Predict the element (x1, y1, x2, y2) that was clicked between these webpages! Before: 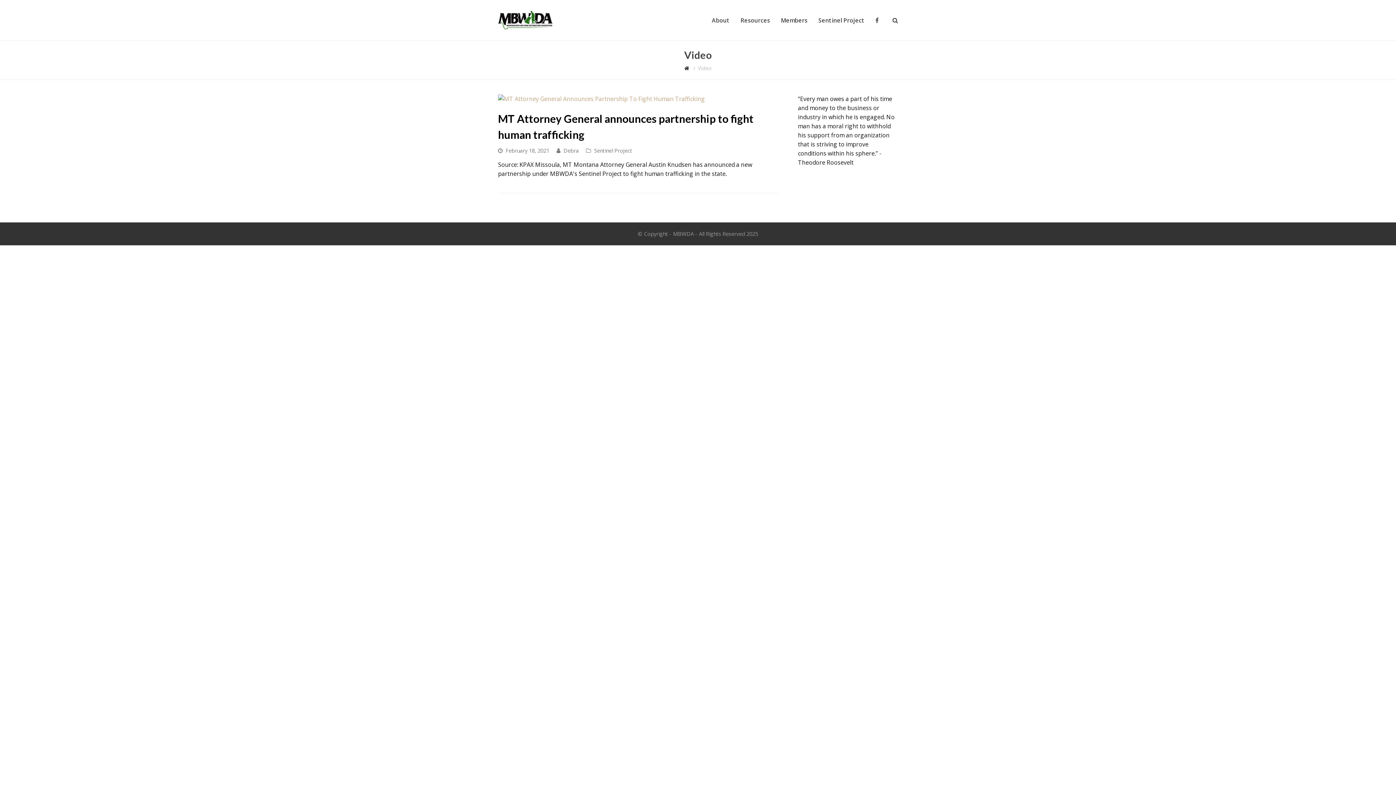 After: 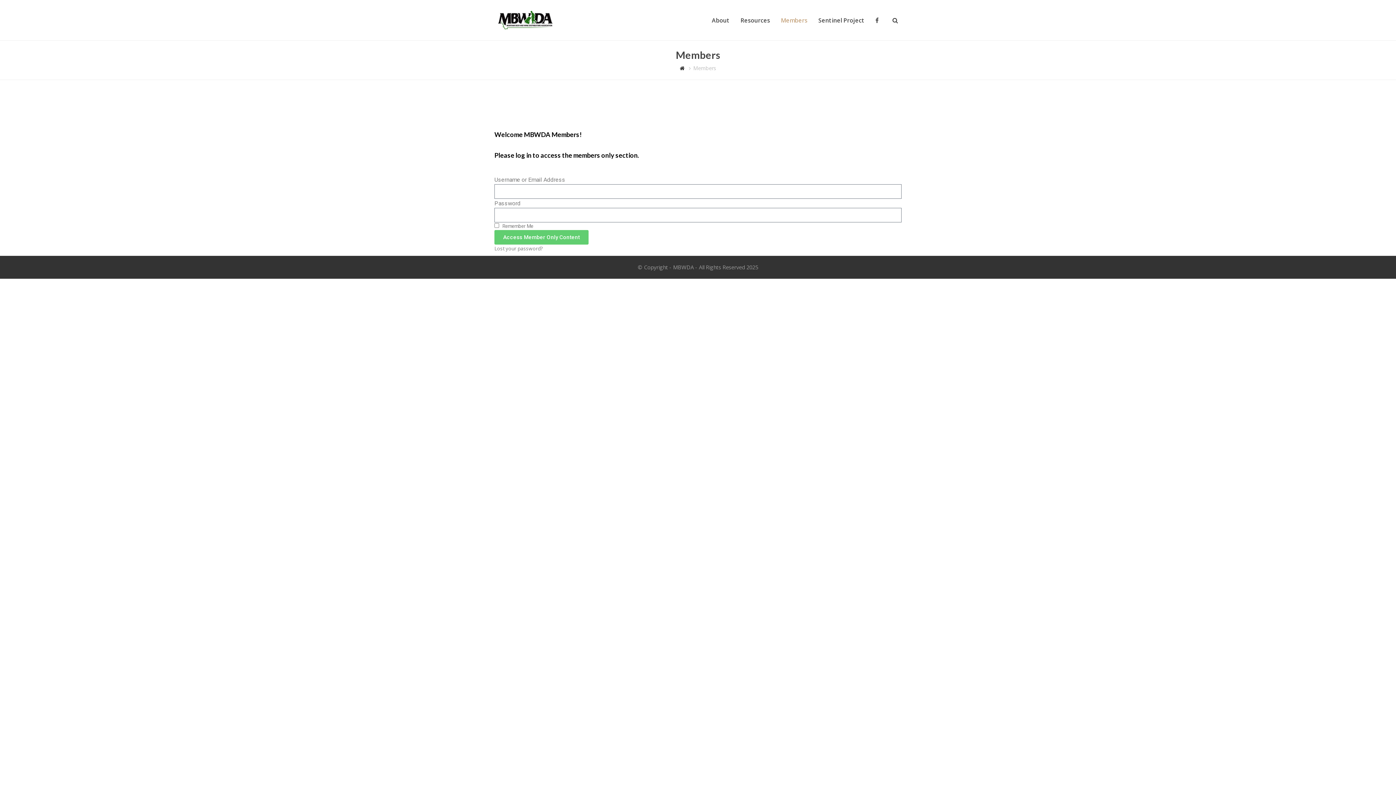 Action: label: Members bbox: (775, 11, 813, 29)